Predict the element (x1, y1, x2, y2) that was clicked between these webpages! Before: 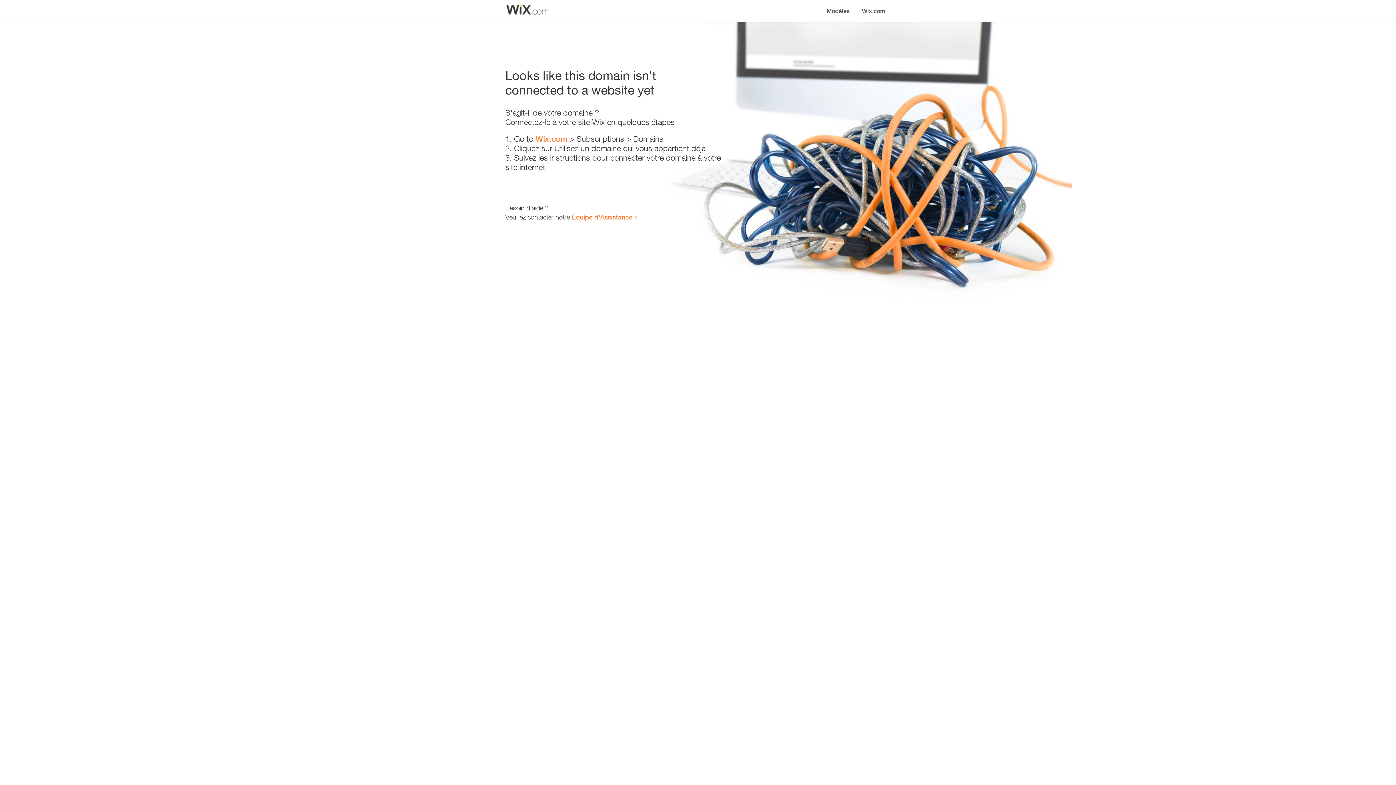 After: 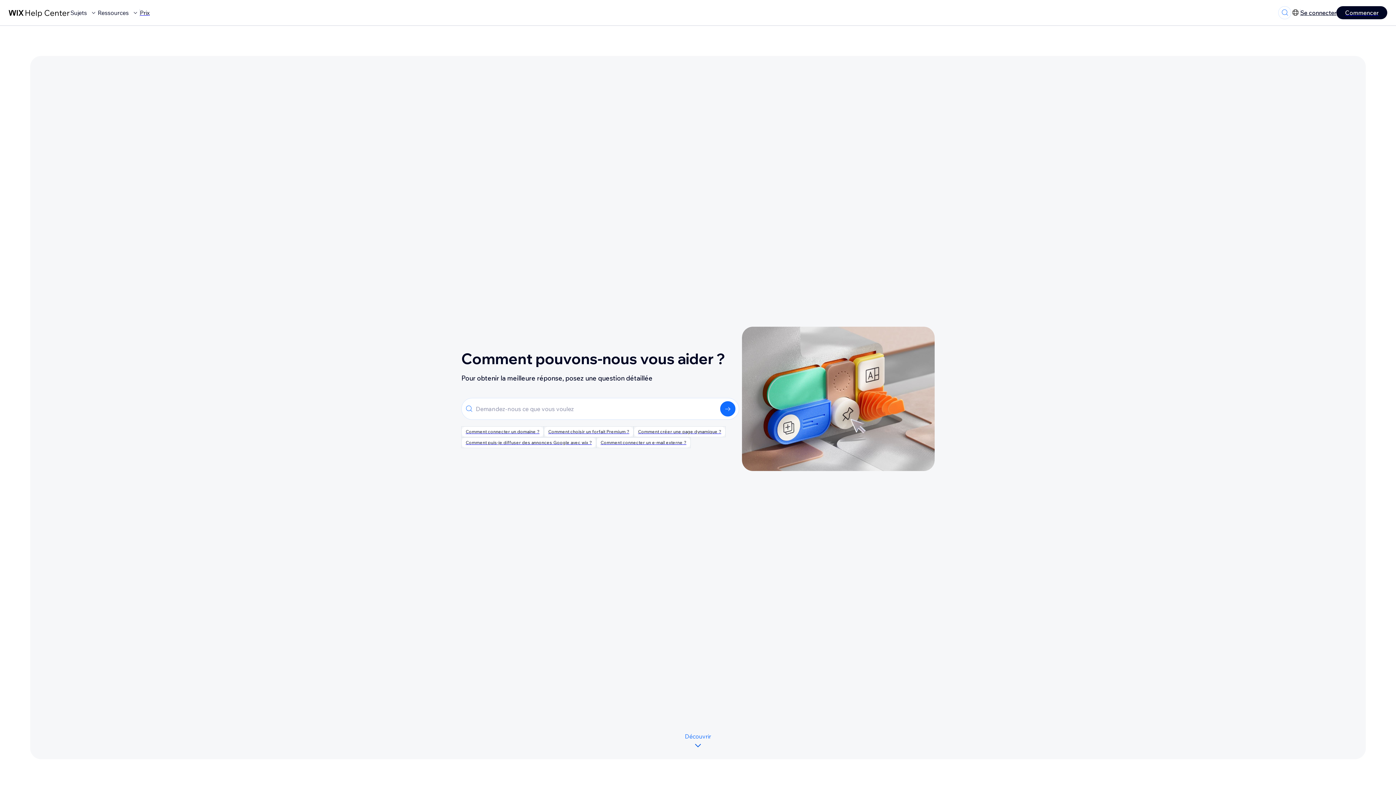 Action: label: Équipe d'Assistance bbox: (572, 213, 632, 221)